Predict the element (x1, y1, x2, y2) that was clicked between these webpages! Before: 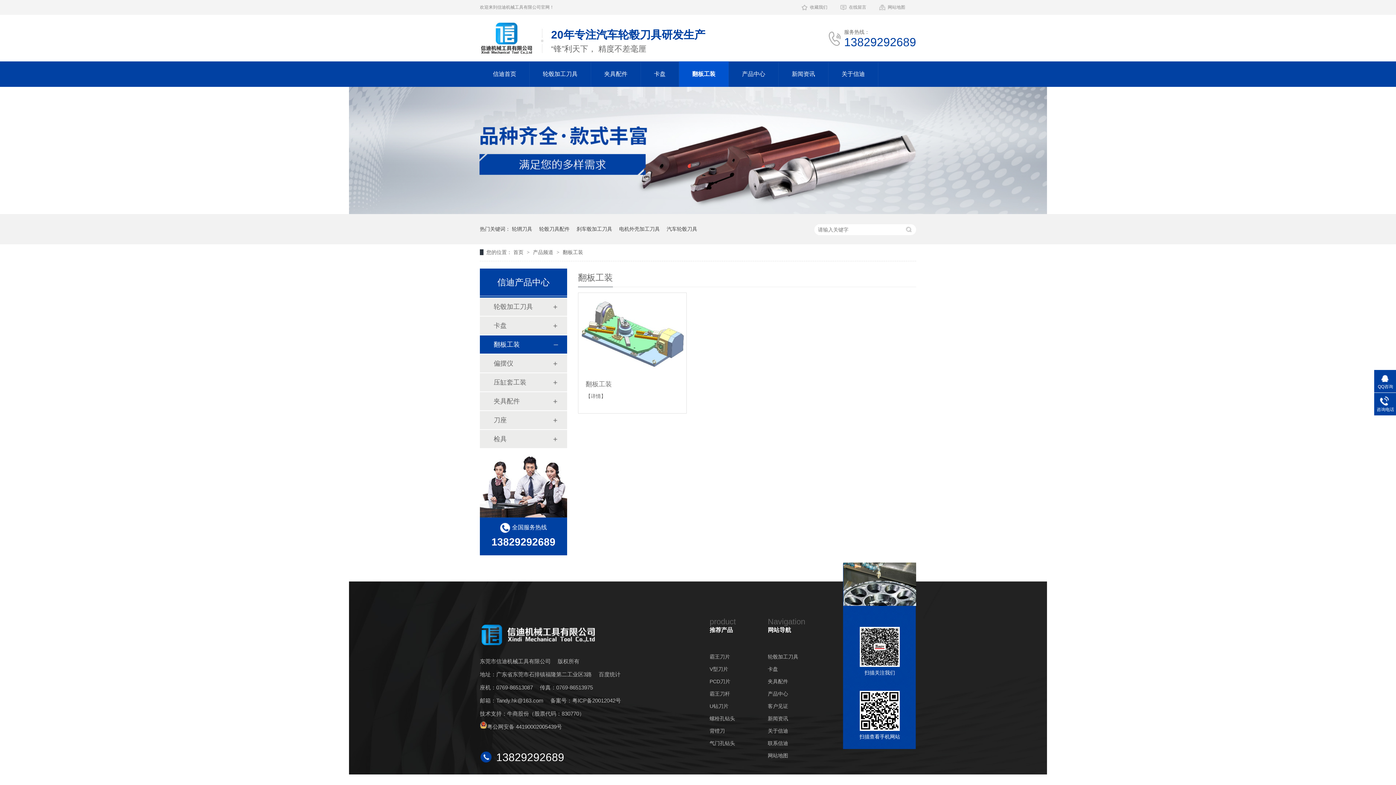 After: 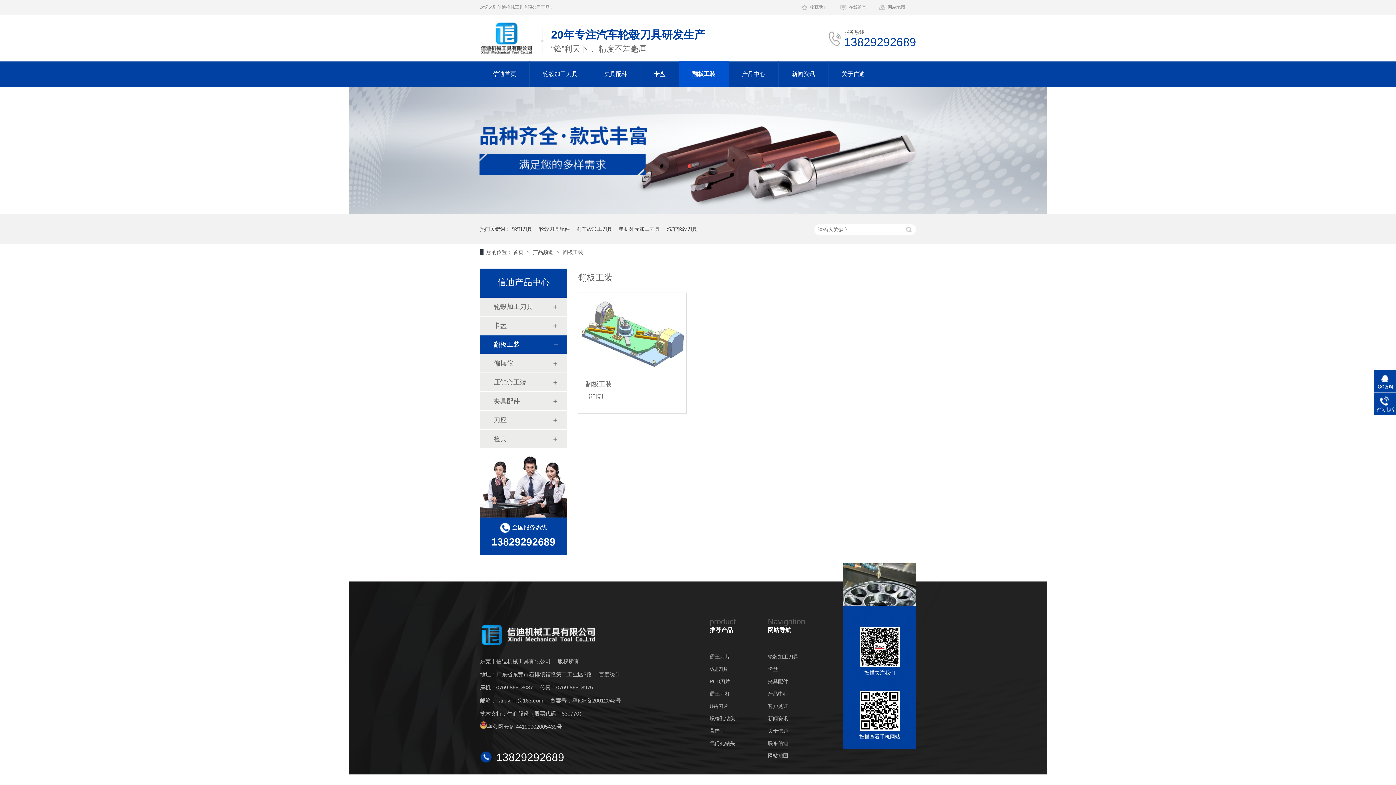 Action: label: 网站地图 bbox: (878, 0, 916, 14)